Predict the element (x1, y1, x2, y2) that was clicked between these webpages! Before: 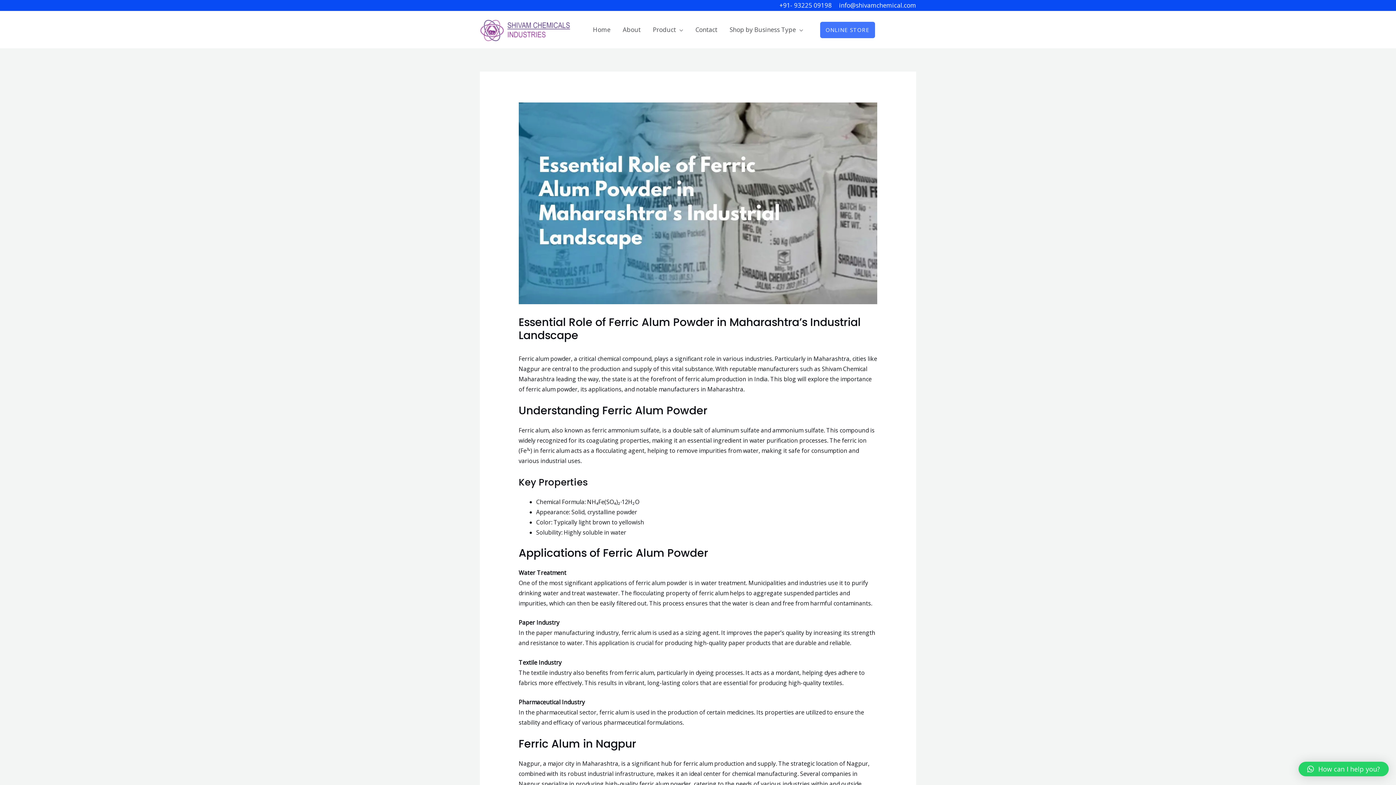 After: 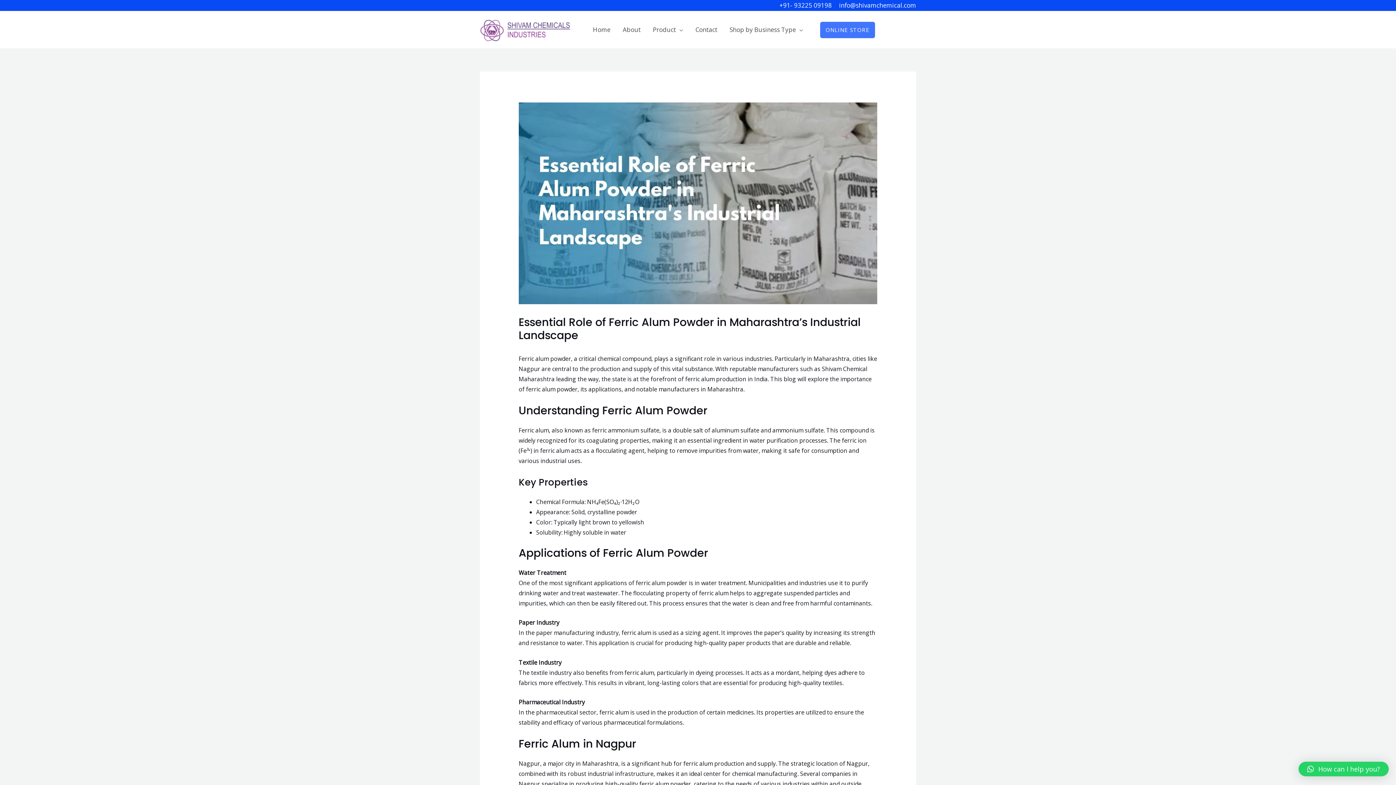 Action: label: How can I help you? bbox: (1298, 762, 1389, 776)